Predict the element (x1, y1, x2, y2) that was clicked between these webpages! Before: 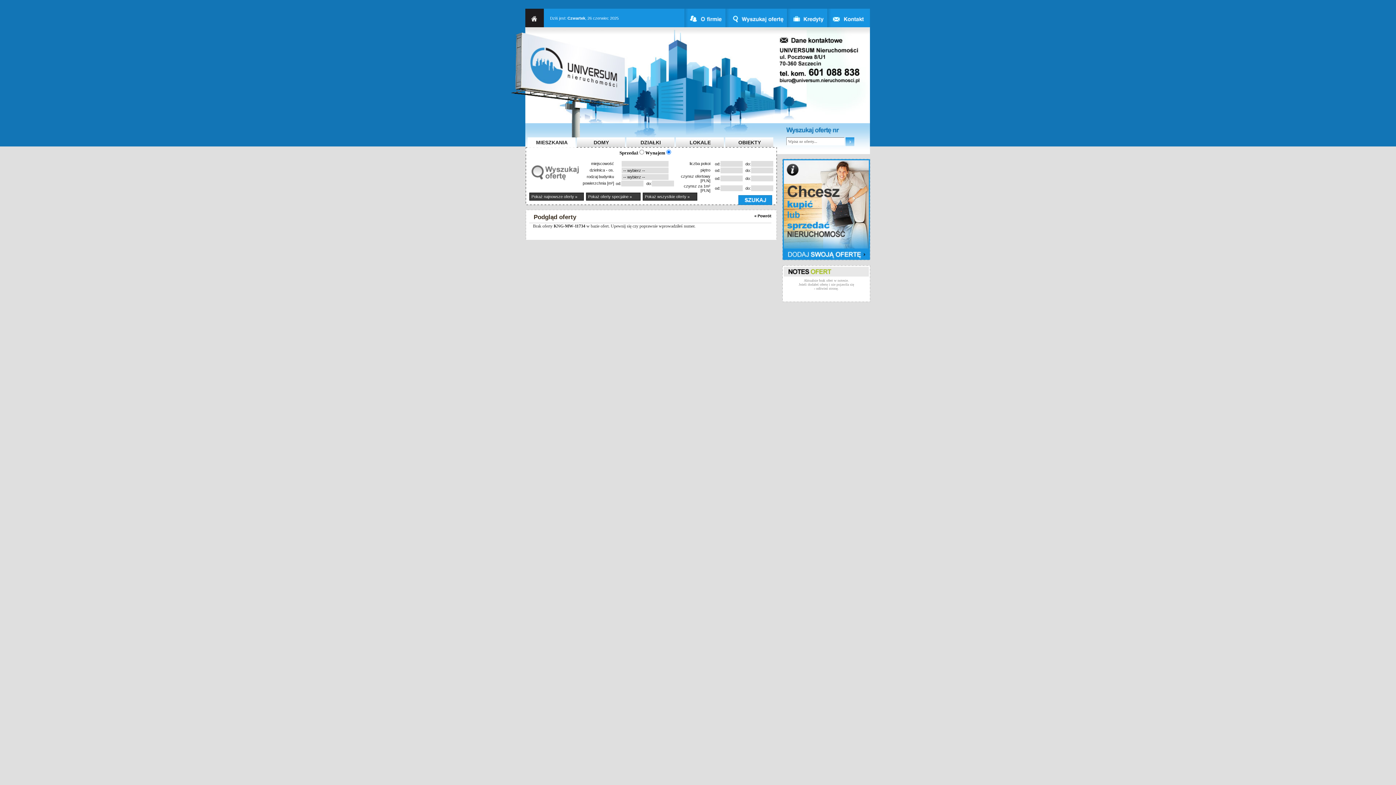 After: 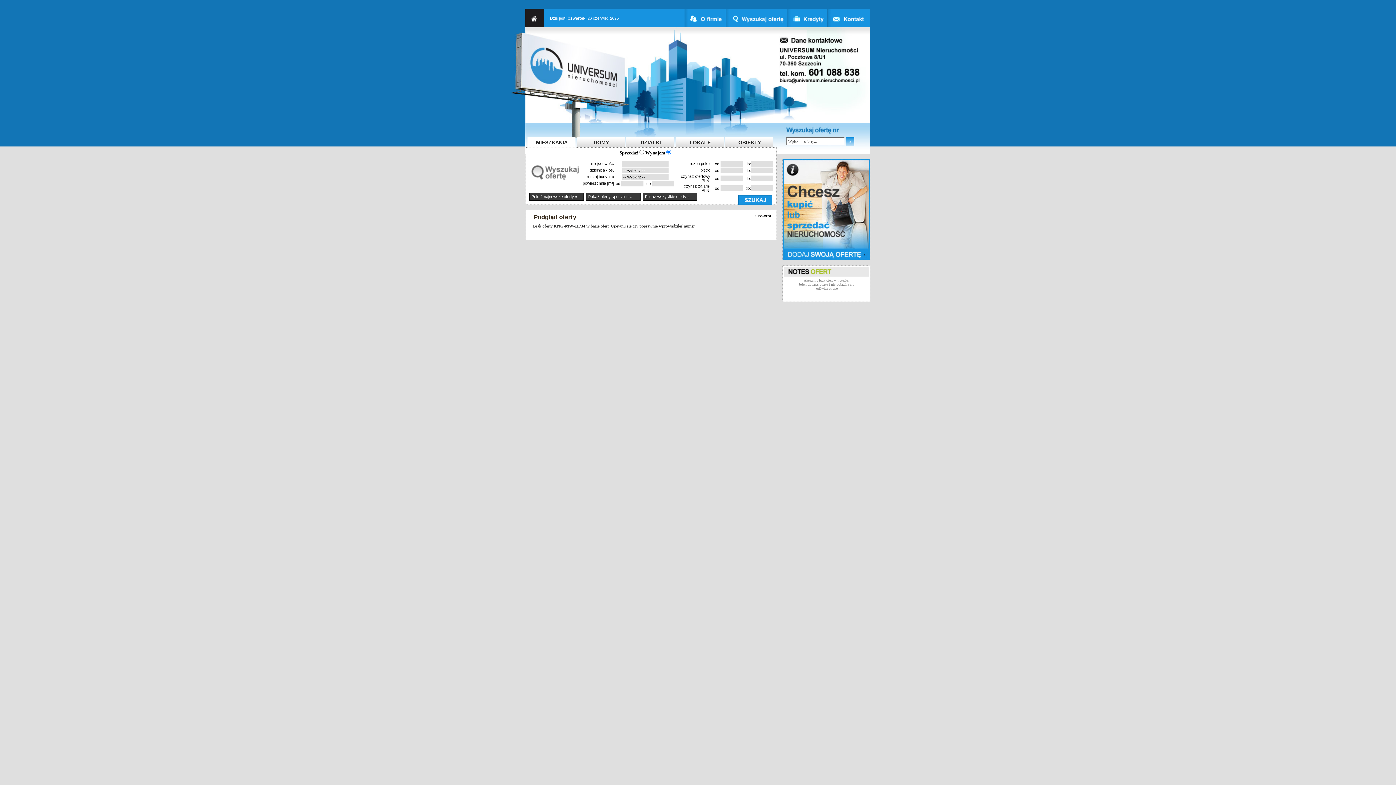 Action: bbox: (778, 77, 860, 83)